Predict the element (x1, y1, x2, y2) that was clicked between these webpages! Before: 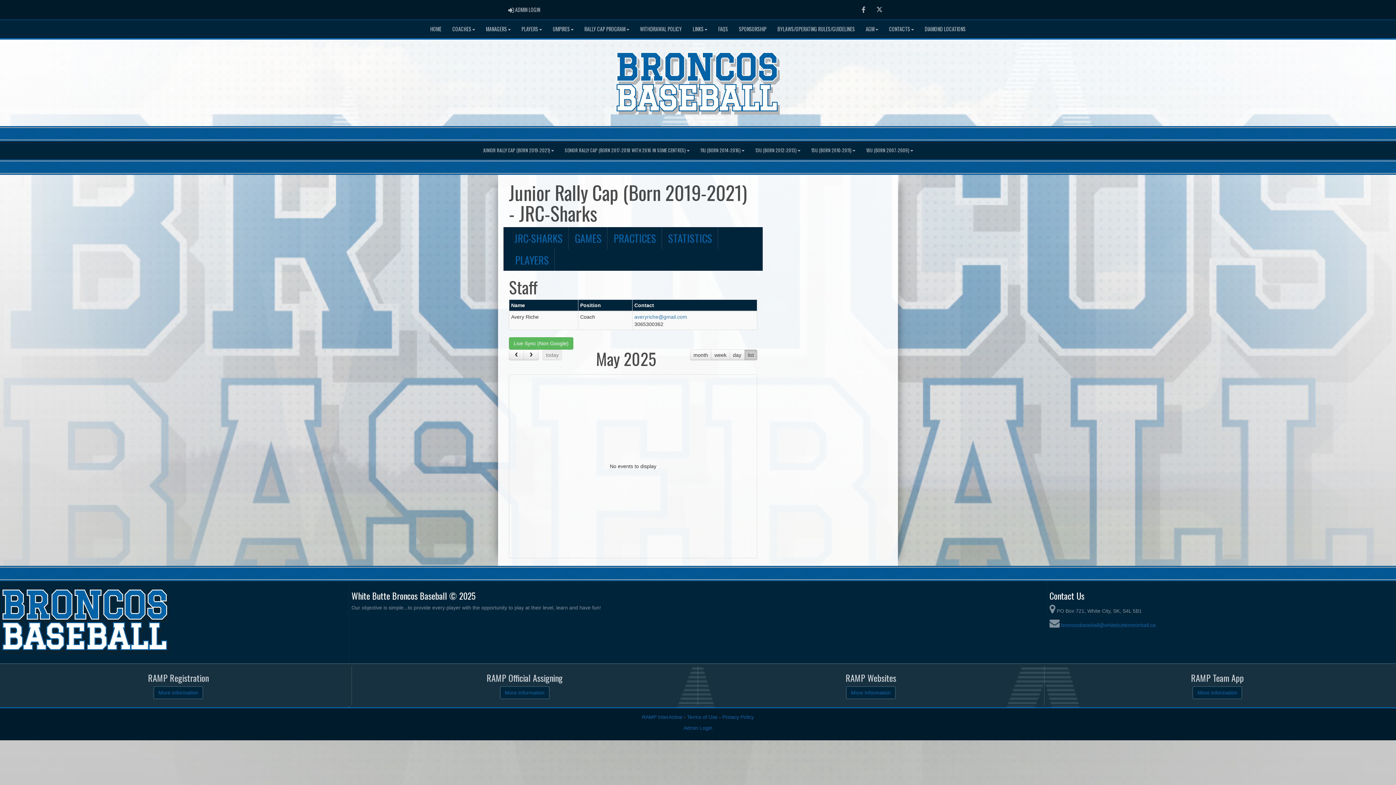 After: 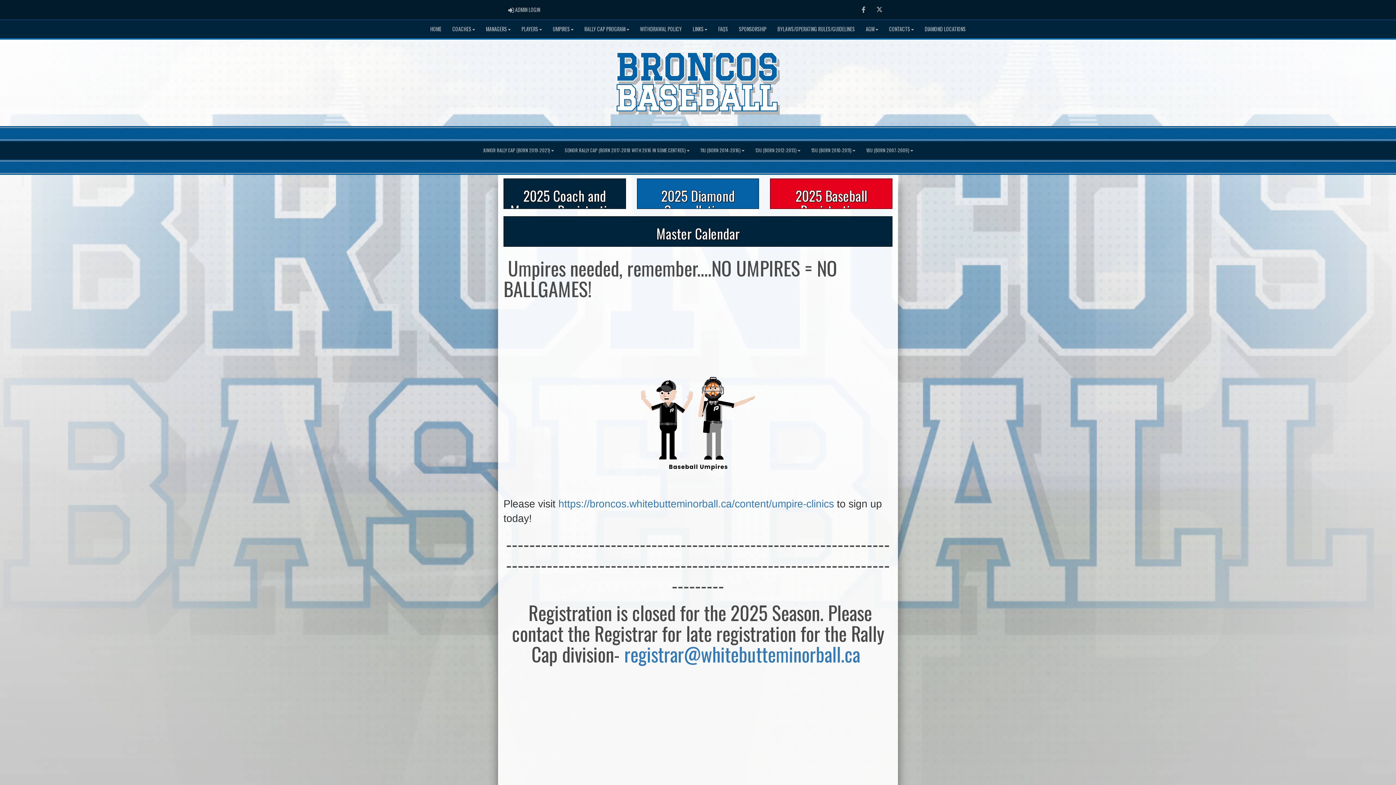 Action: bbox: (424, 20, 447, 38) label: HOME